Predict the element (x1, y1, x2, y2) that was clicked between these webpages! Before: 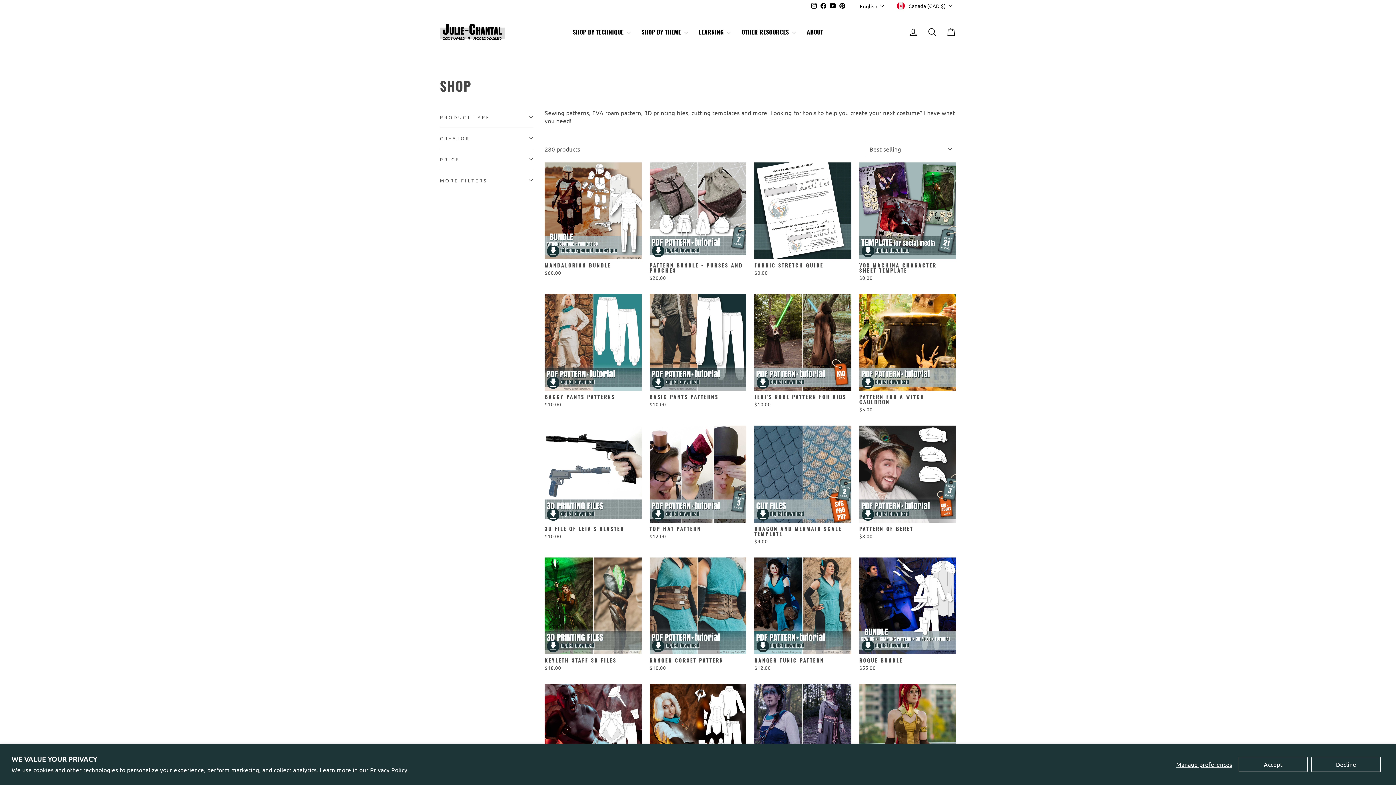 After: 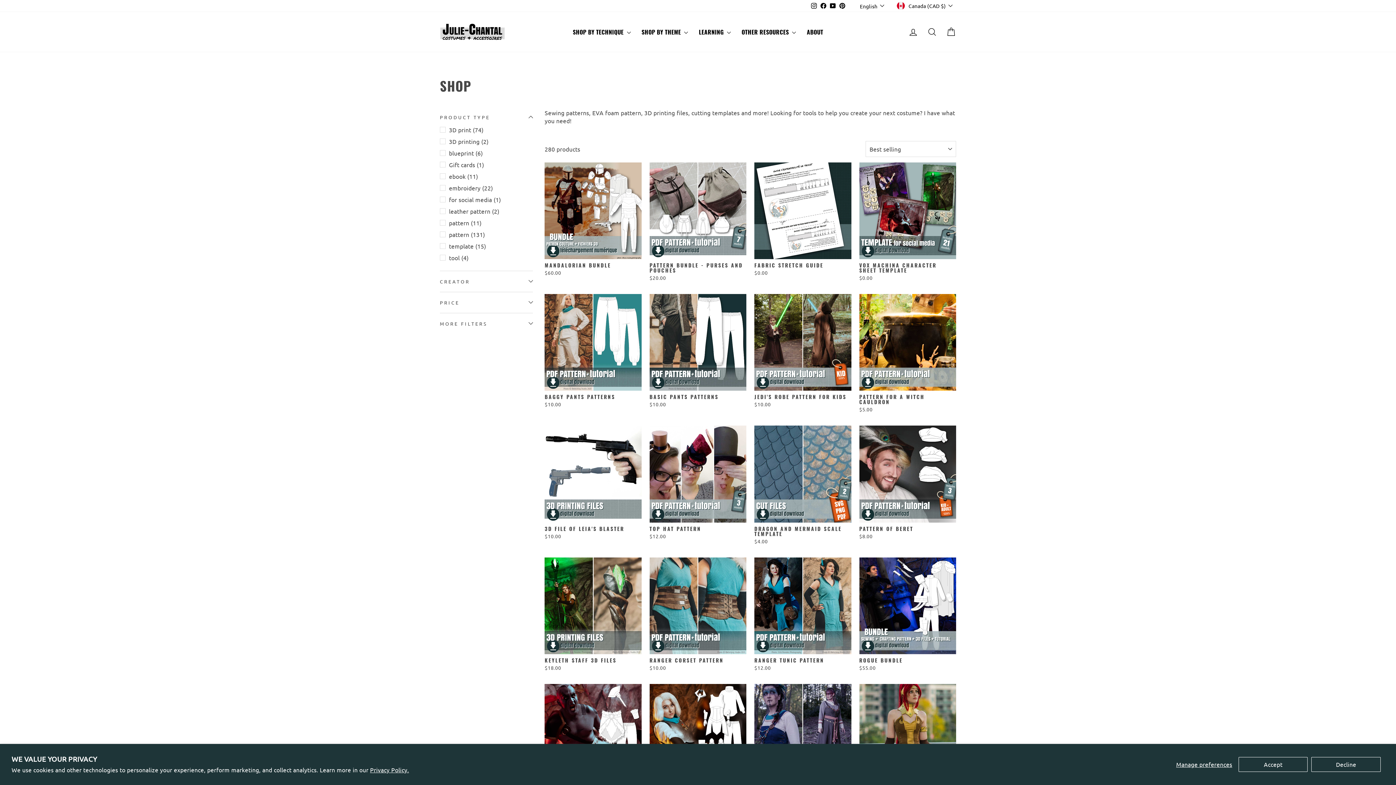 Action: label: PRODUCT TYPE bbox: (440, 108, 533, 125)